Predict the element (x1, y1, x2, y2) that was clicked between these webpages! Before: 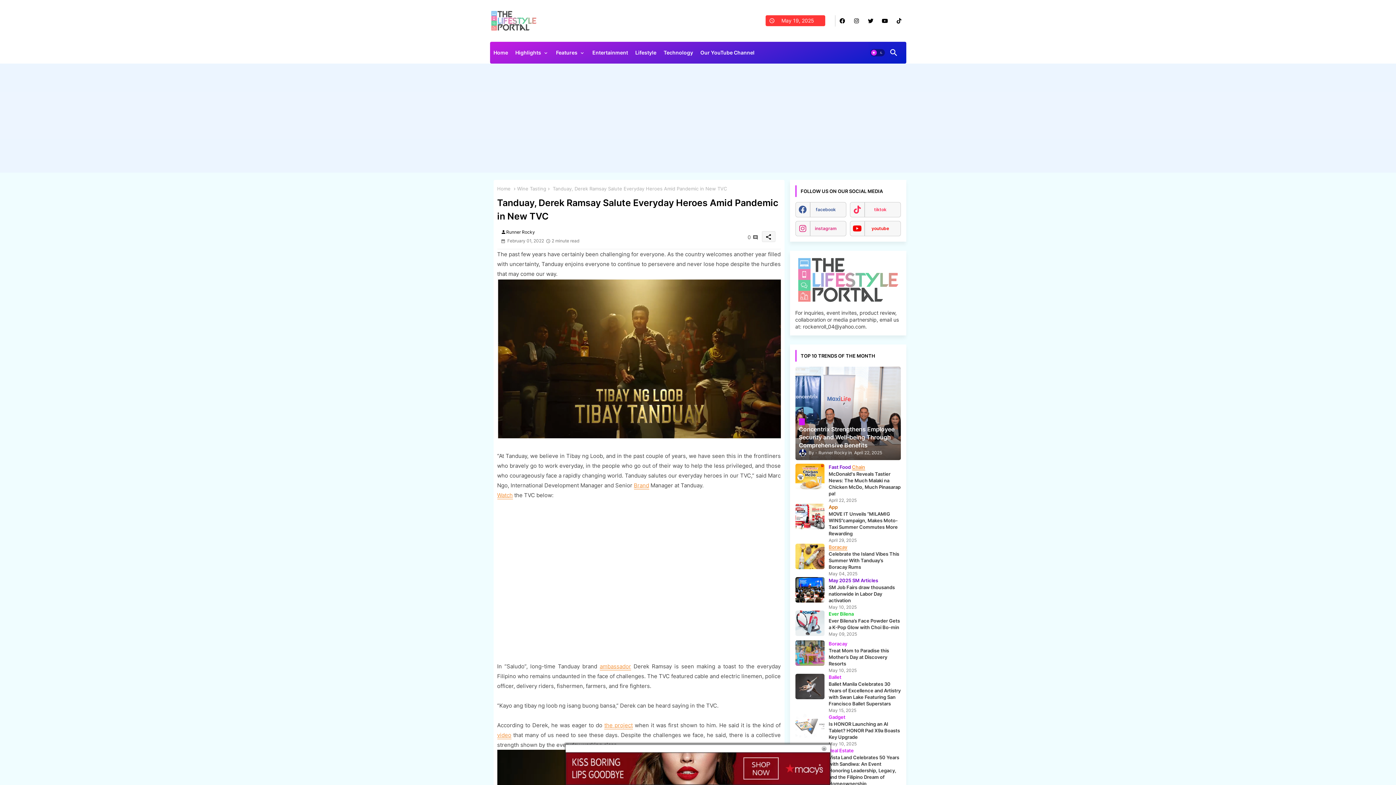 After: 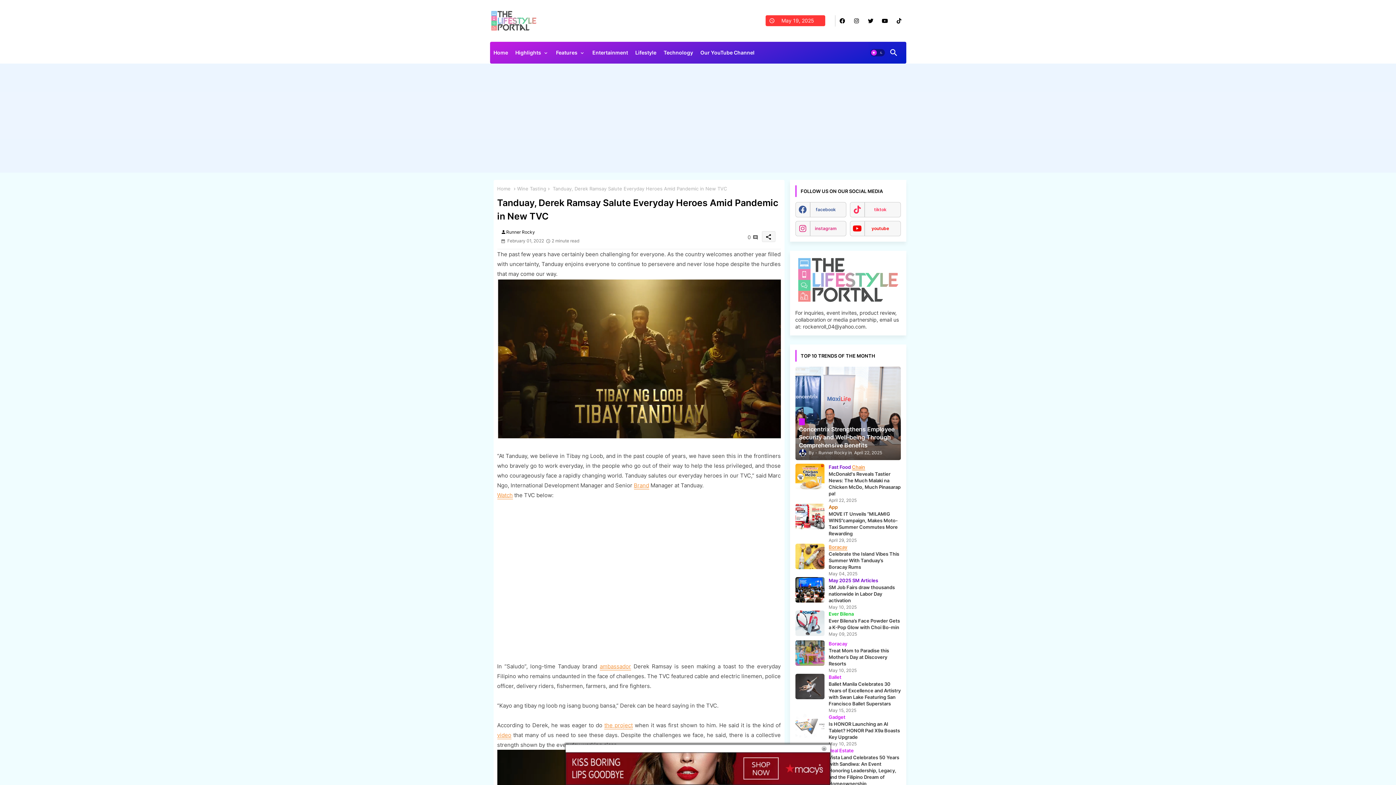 Action: label: buttons bbox: (852, 15, 861, 26)